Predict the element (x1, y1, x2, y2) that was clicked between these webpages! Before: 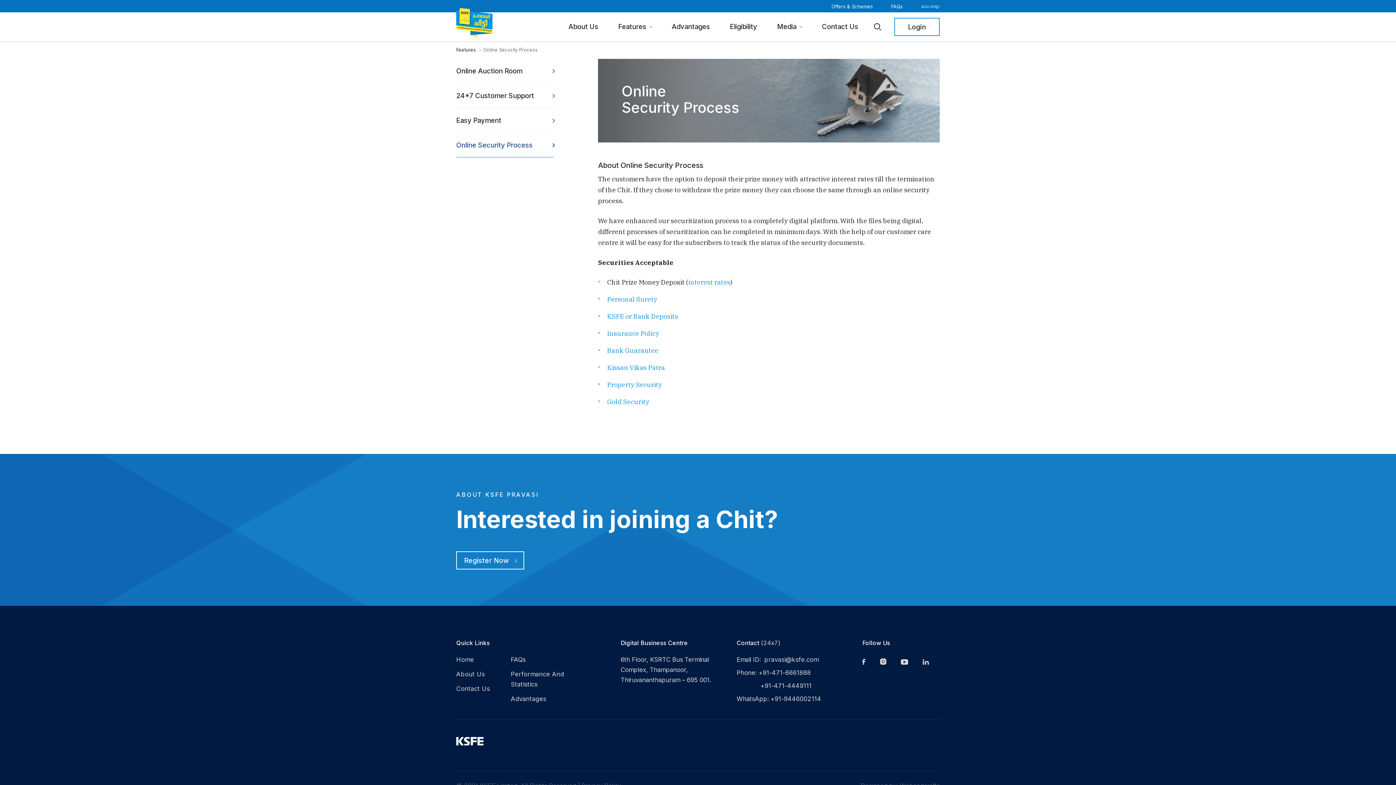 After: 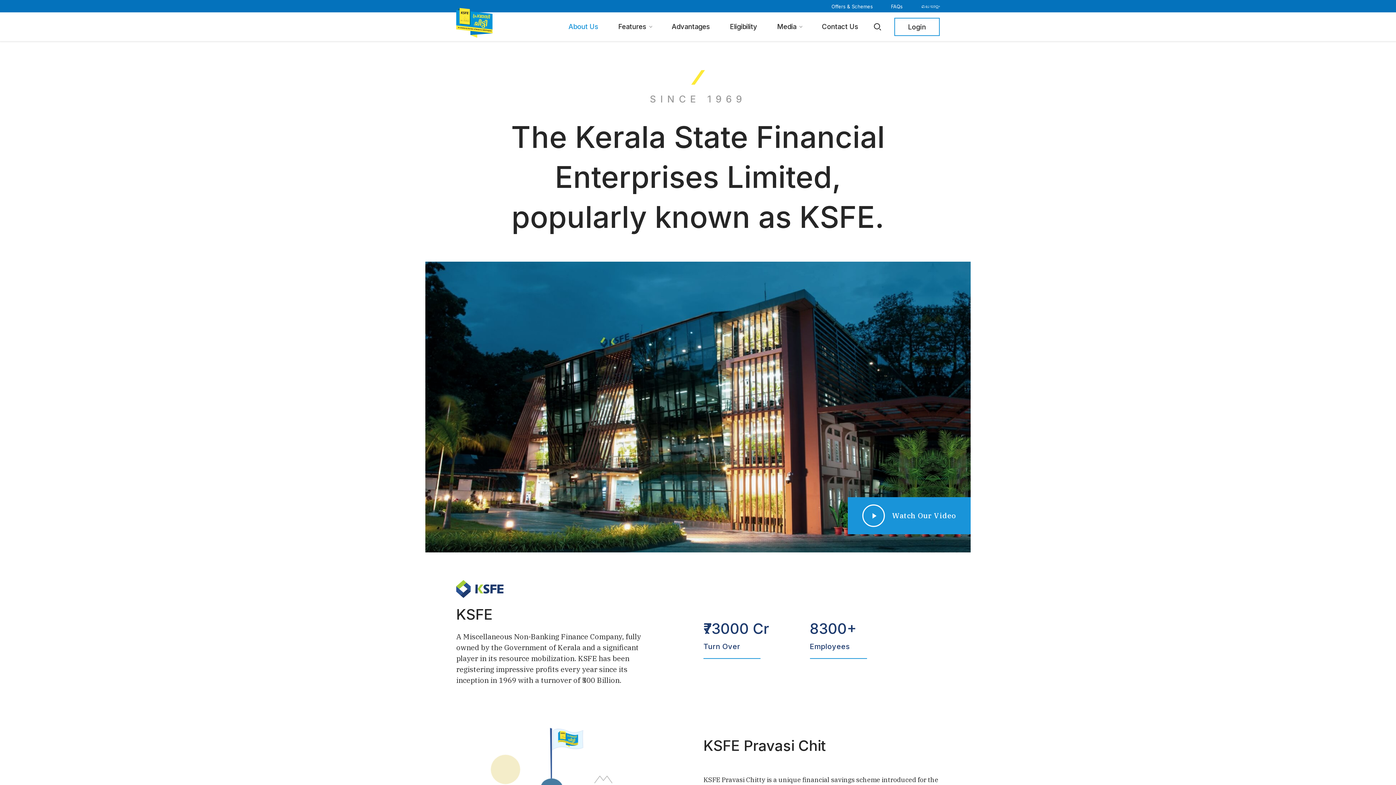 Action: bbox: (456, 670, 484, 678) label: About Us